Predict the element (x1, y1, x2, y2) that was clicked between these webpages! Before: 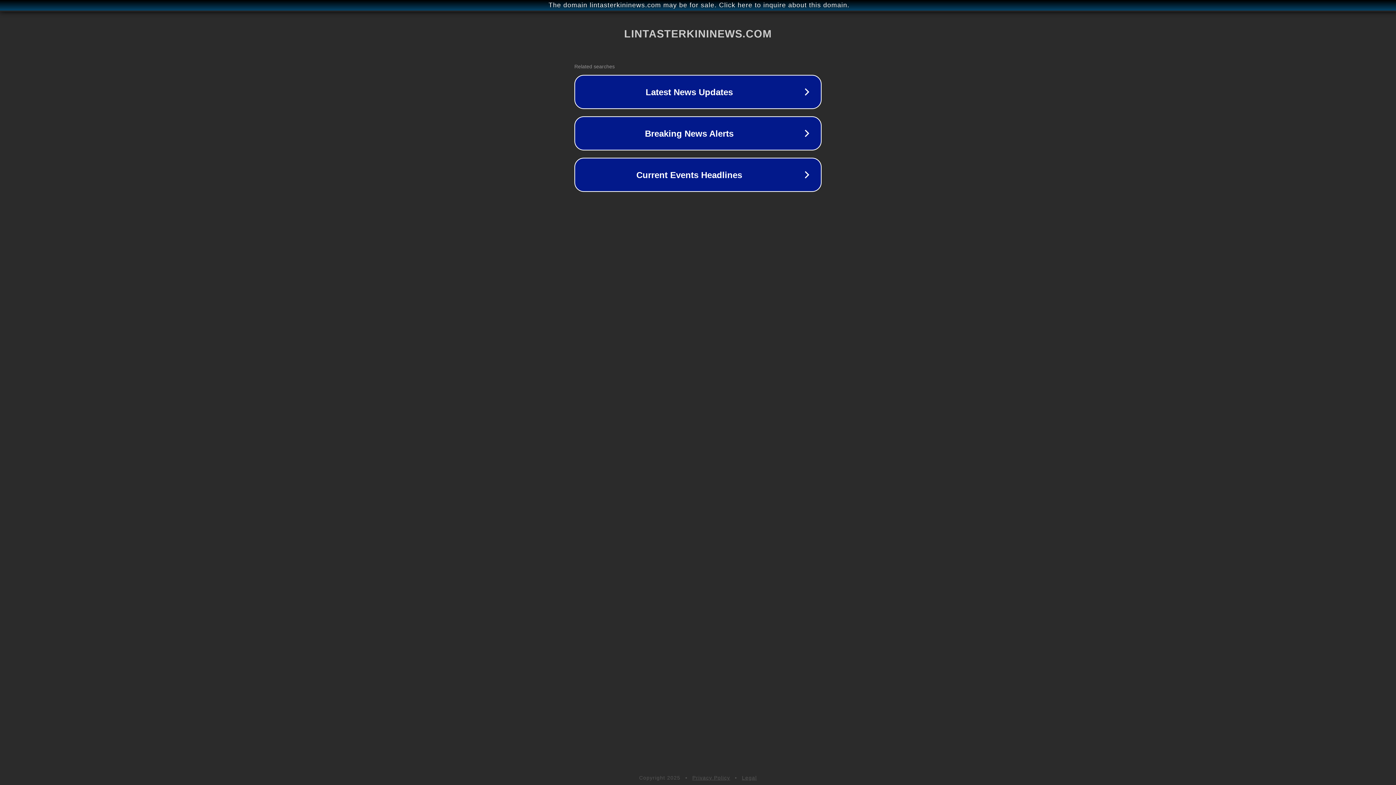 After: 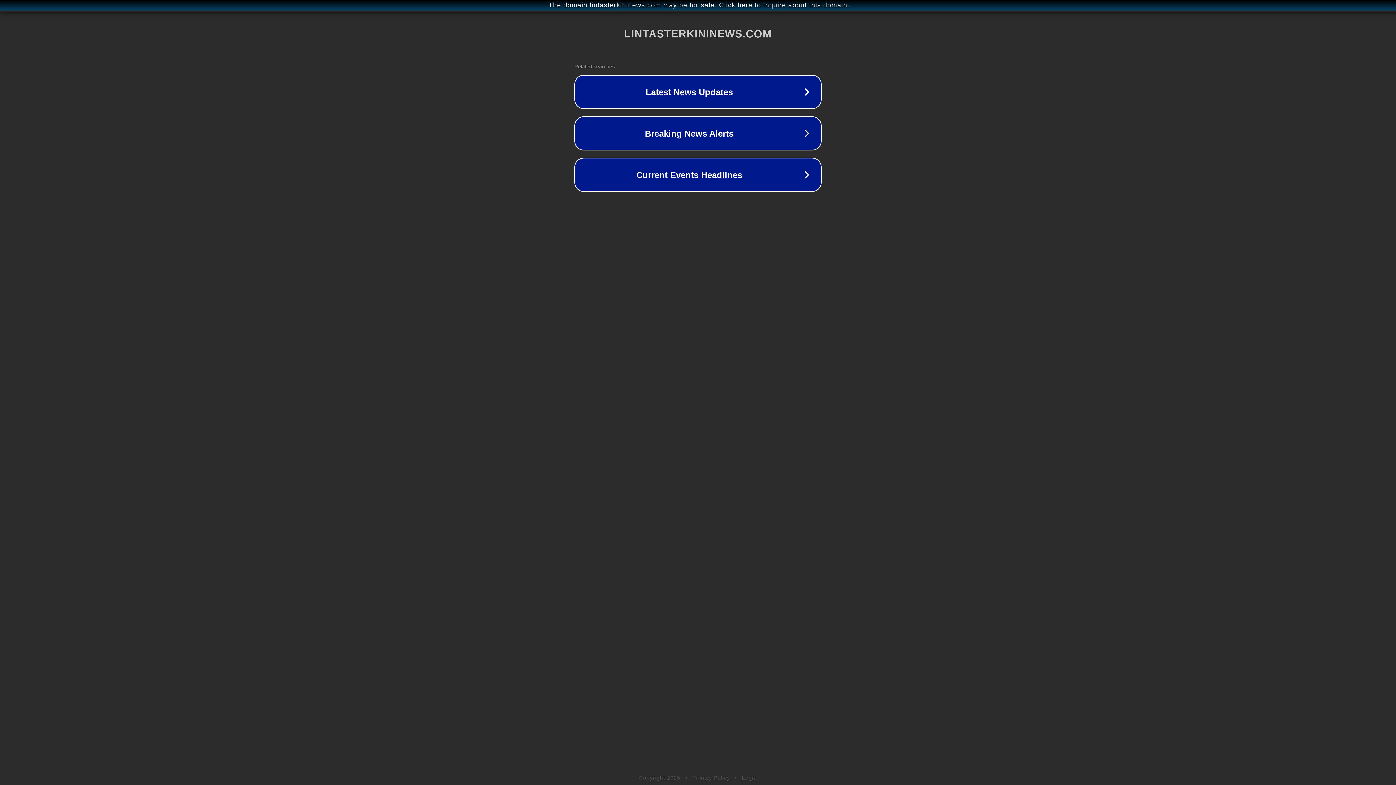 Action: bbox: (692, 775, 730, 781) label: Privacy Policy